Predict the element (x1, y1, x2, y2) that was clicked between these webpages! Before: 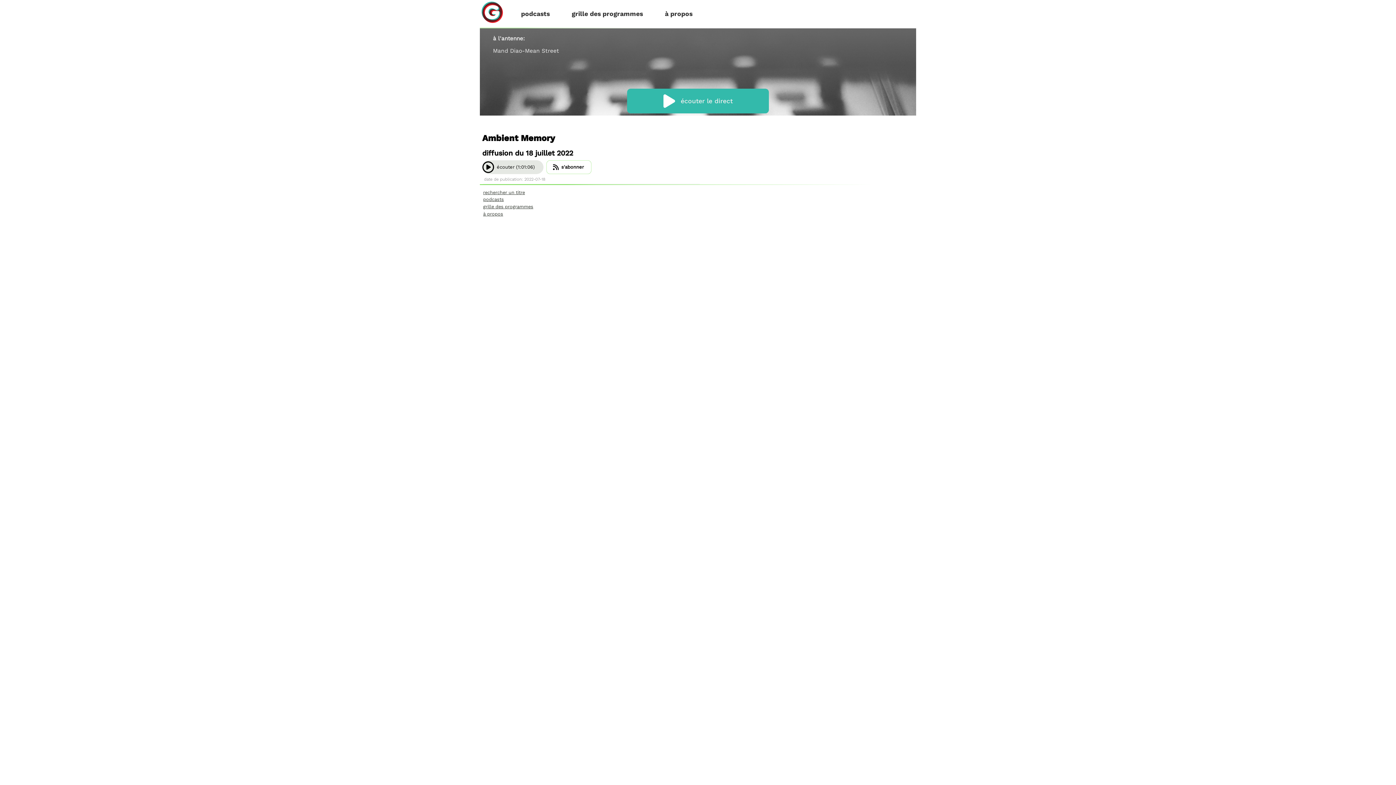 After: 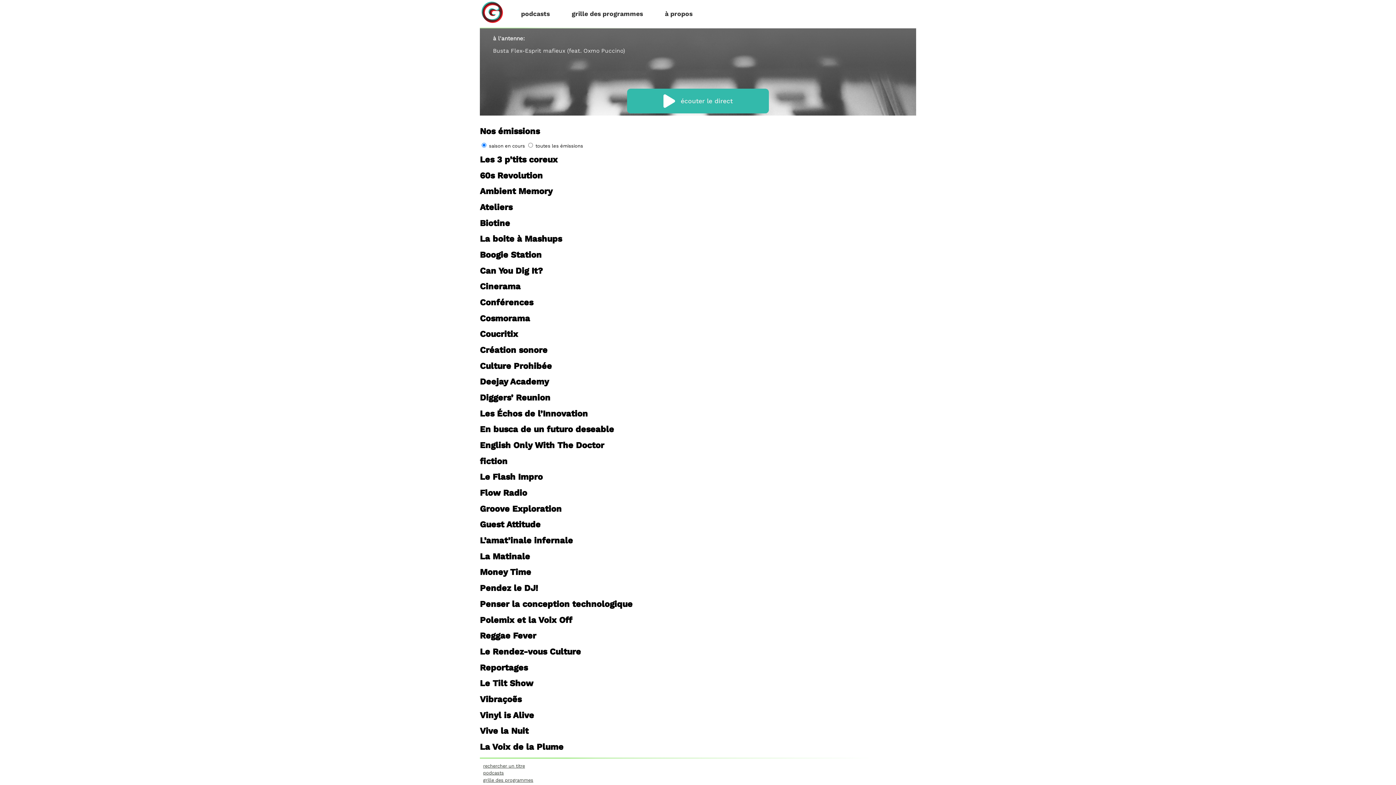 Action: bbox: (515, 10, 549, 17) label: podcasts